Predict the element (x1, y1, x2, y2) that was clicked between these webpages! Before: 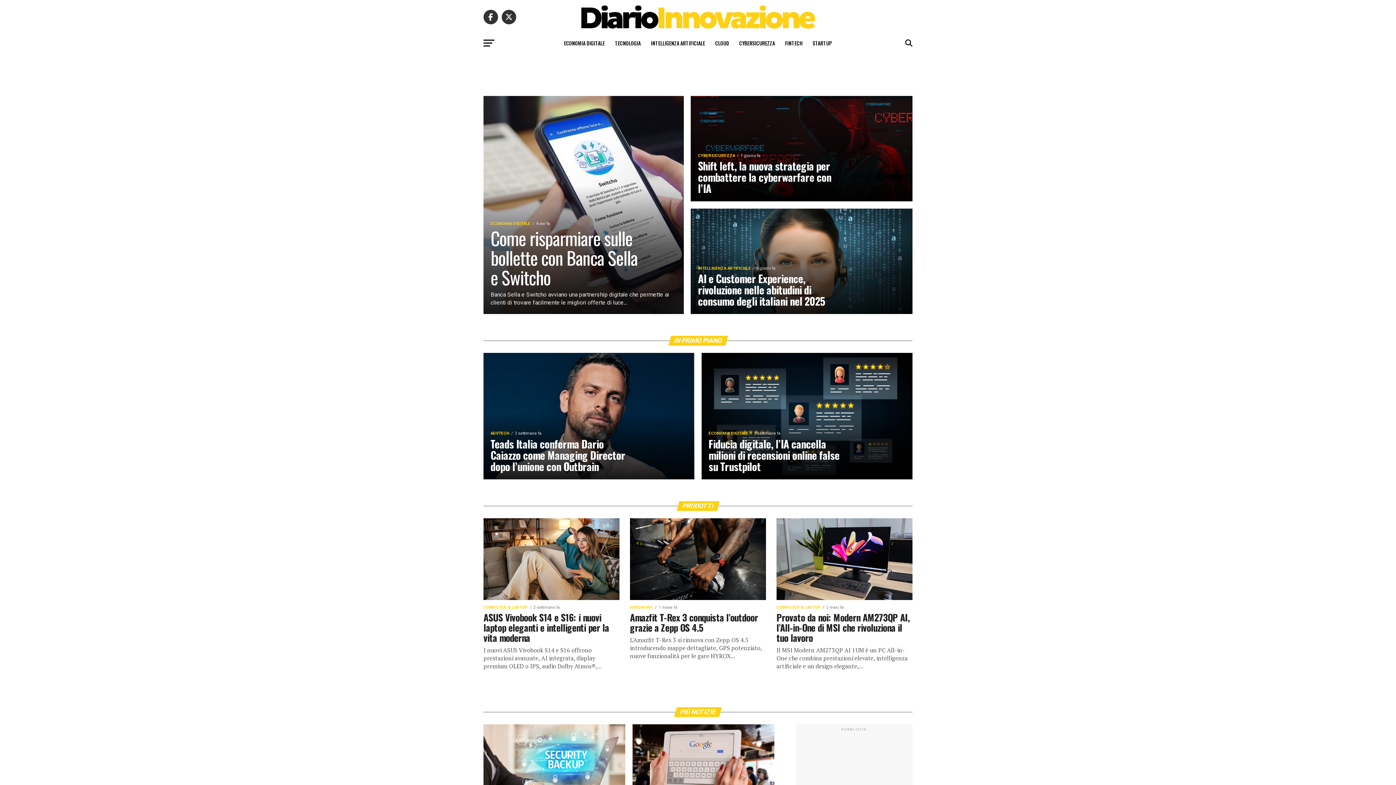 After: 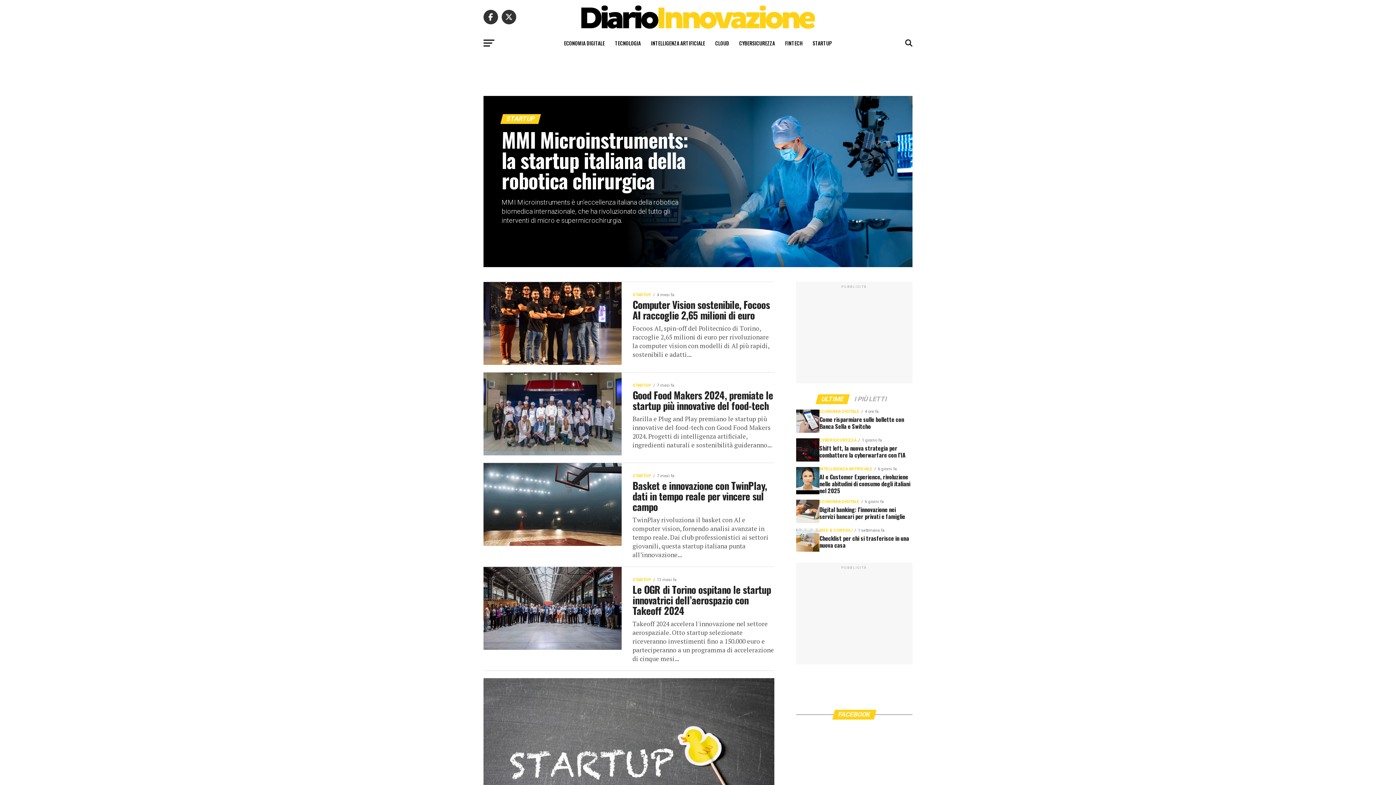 Action: bbox: (808, 34, 836, 52) label: STARTUP